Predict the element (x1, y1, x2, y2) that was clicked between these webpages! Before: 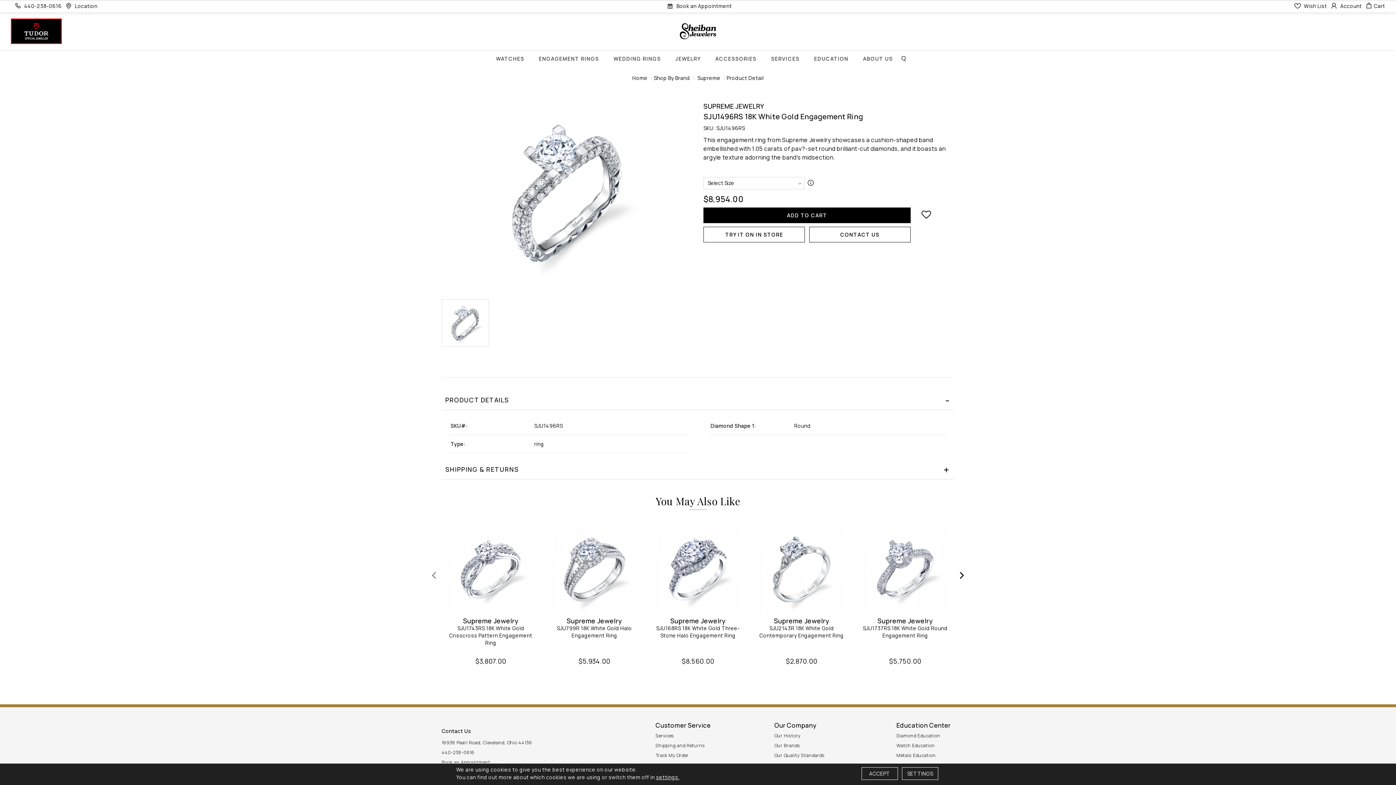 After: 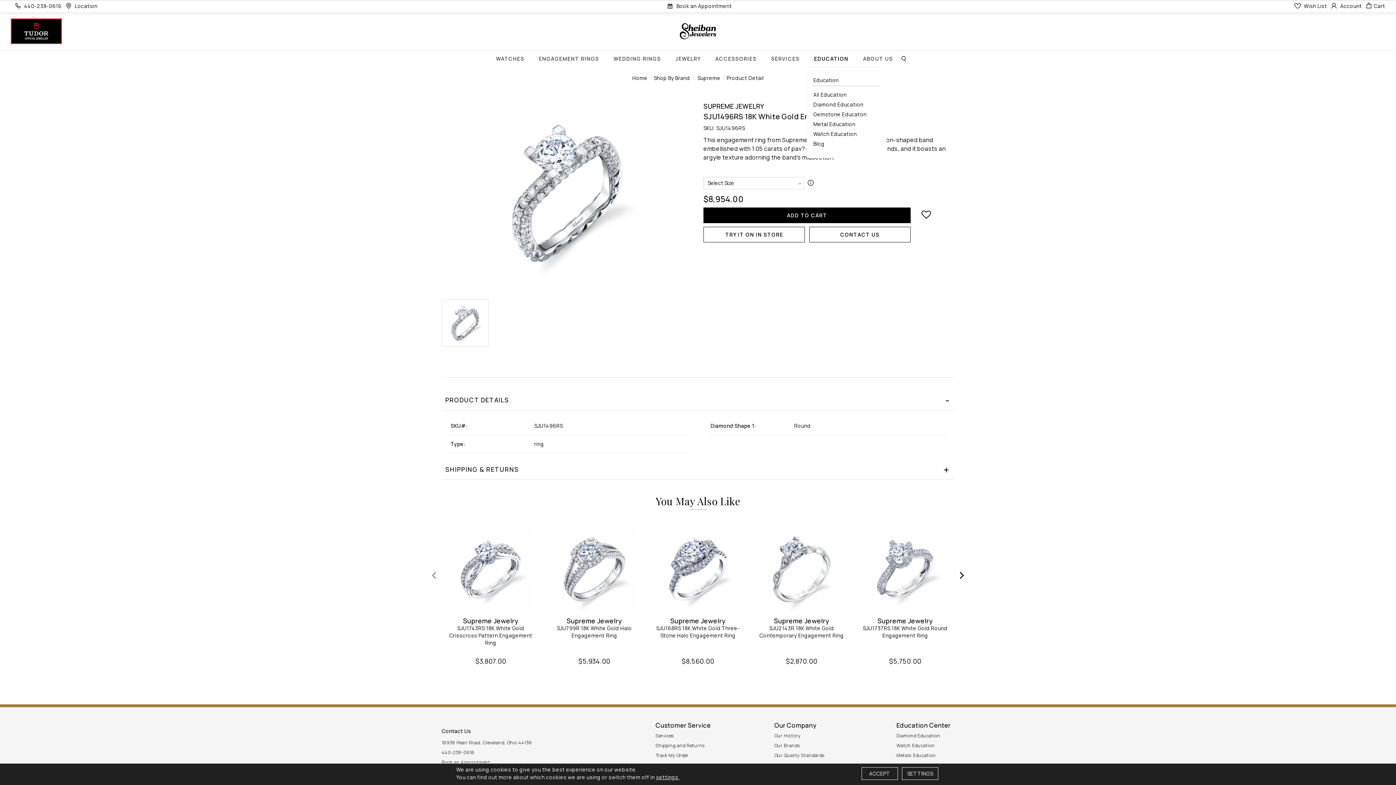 Action: bbox: (807, 50, 855, 66) label: EDUCATION